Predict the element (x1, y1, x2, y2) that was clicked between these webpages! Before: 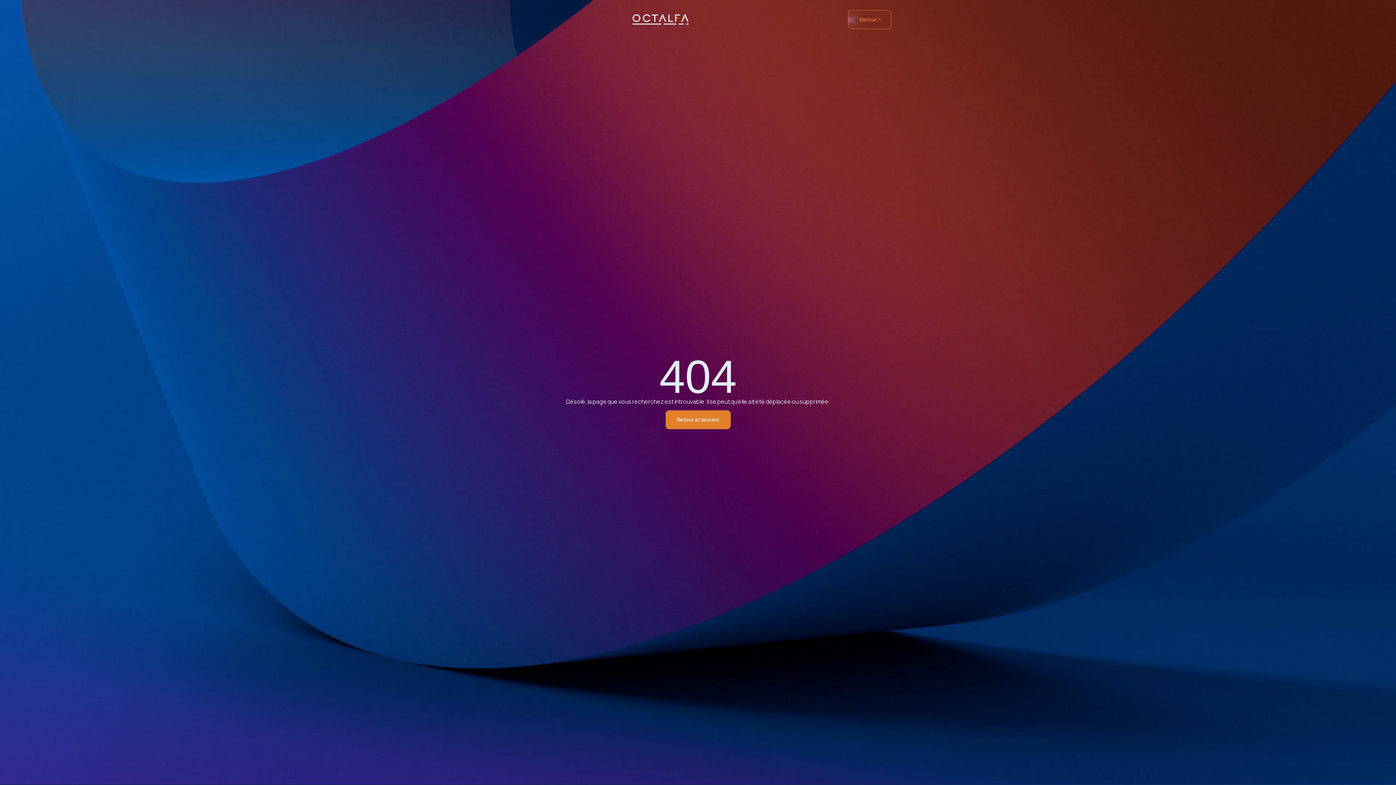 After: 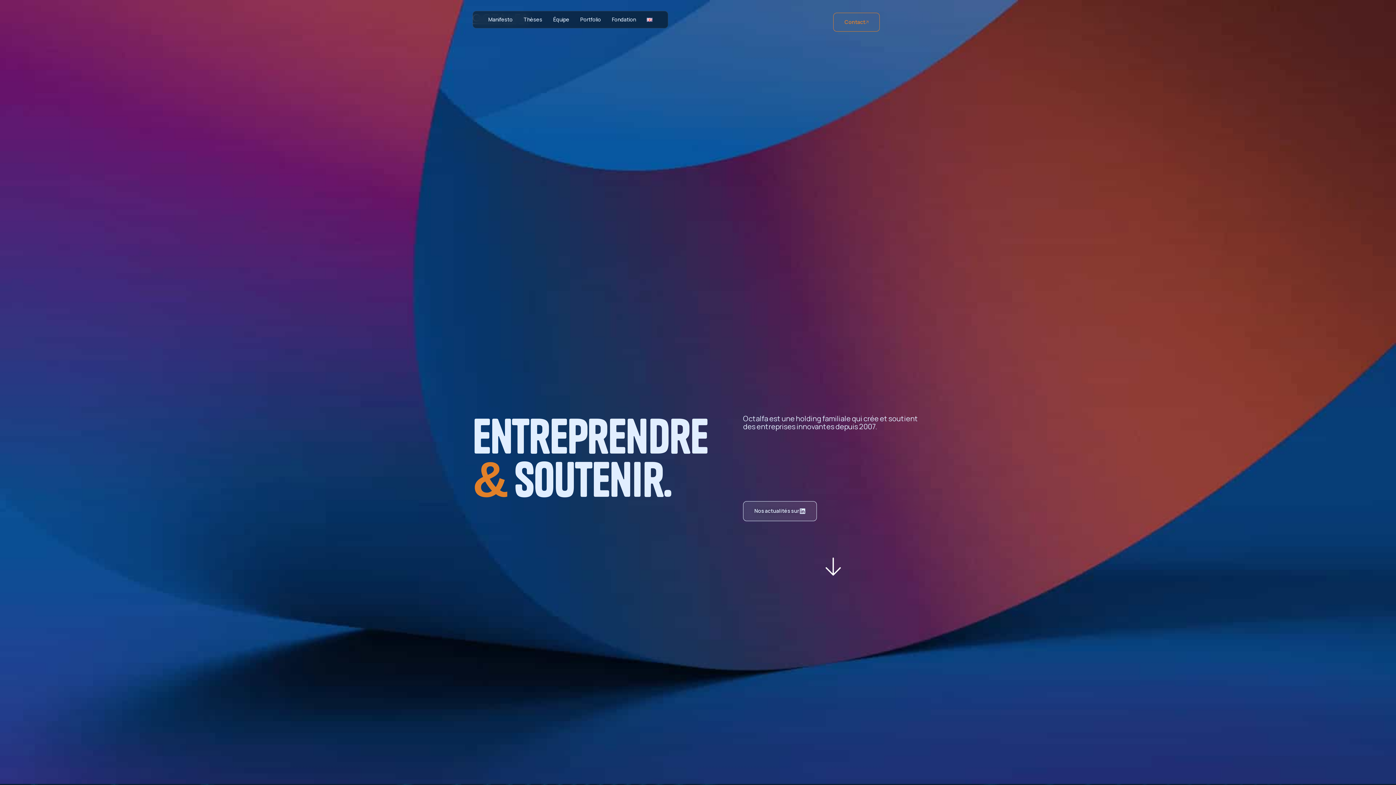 Action: bbox: (632, 14, 688, 24)